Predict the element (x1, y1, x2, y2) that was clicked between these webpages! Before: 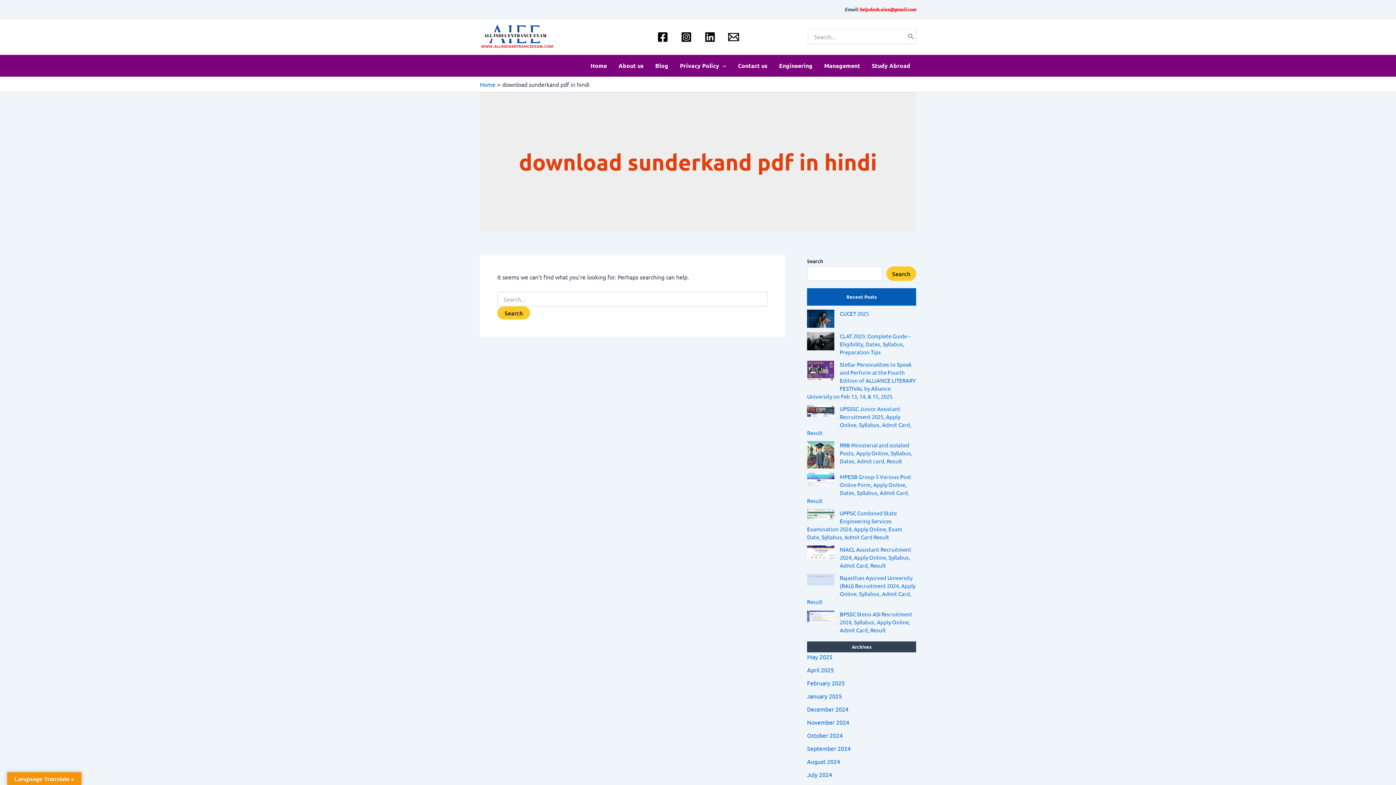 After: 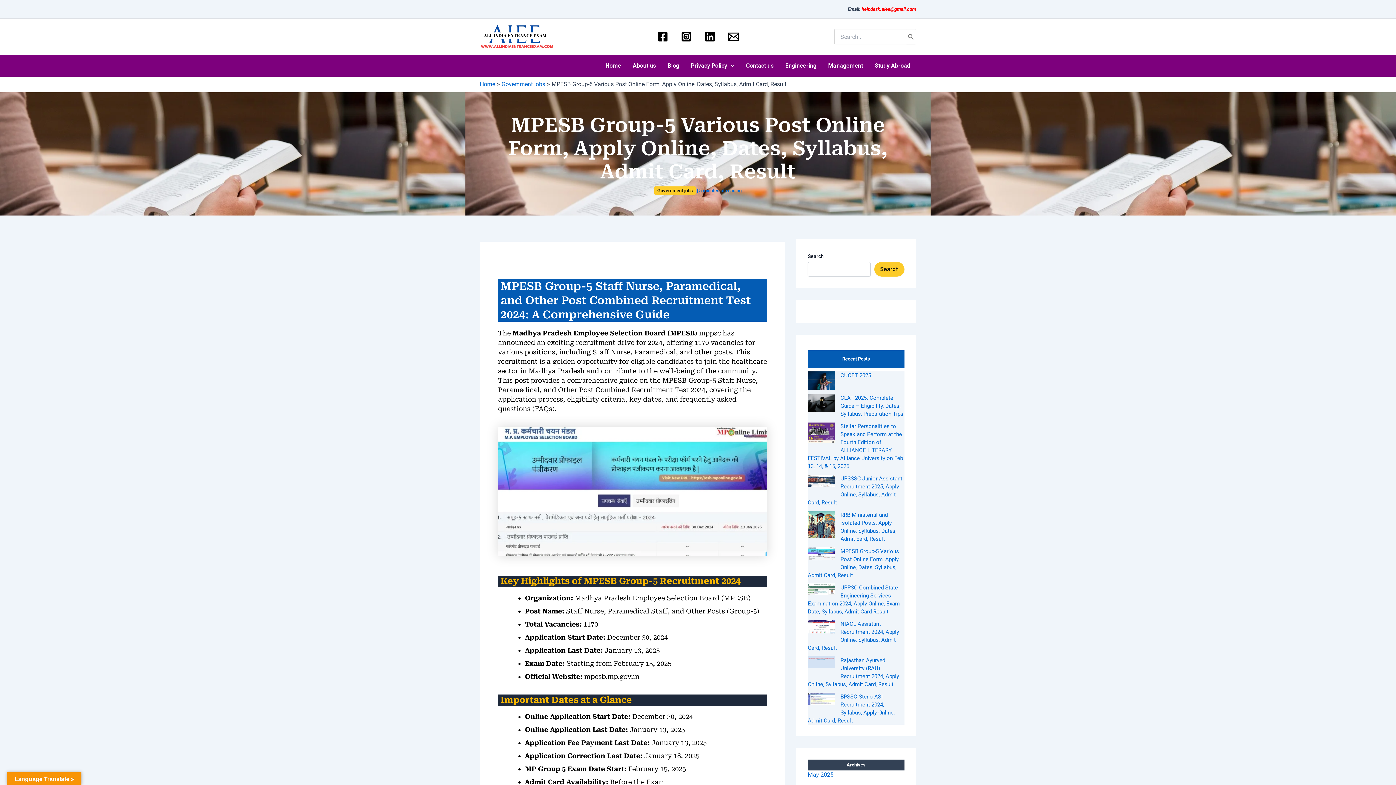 Action: label: MPESB Group-5 Various Post Online Form, Apply Online, Dates, Syllabus, Admit Card, Result bbox: (807, 472, 834, 486)